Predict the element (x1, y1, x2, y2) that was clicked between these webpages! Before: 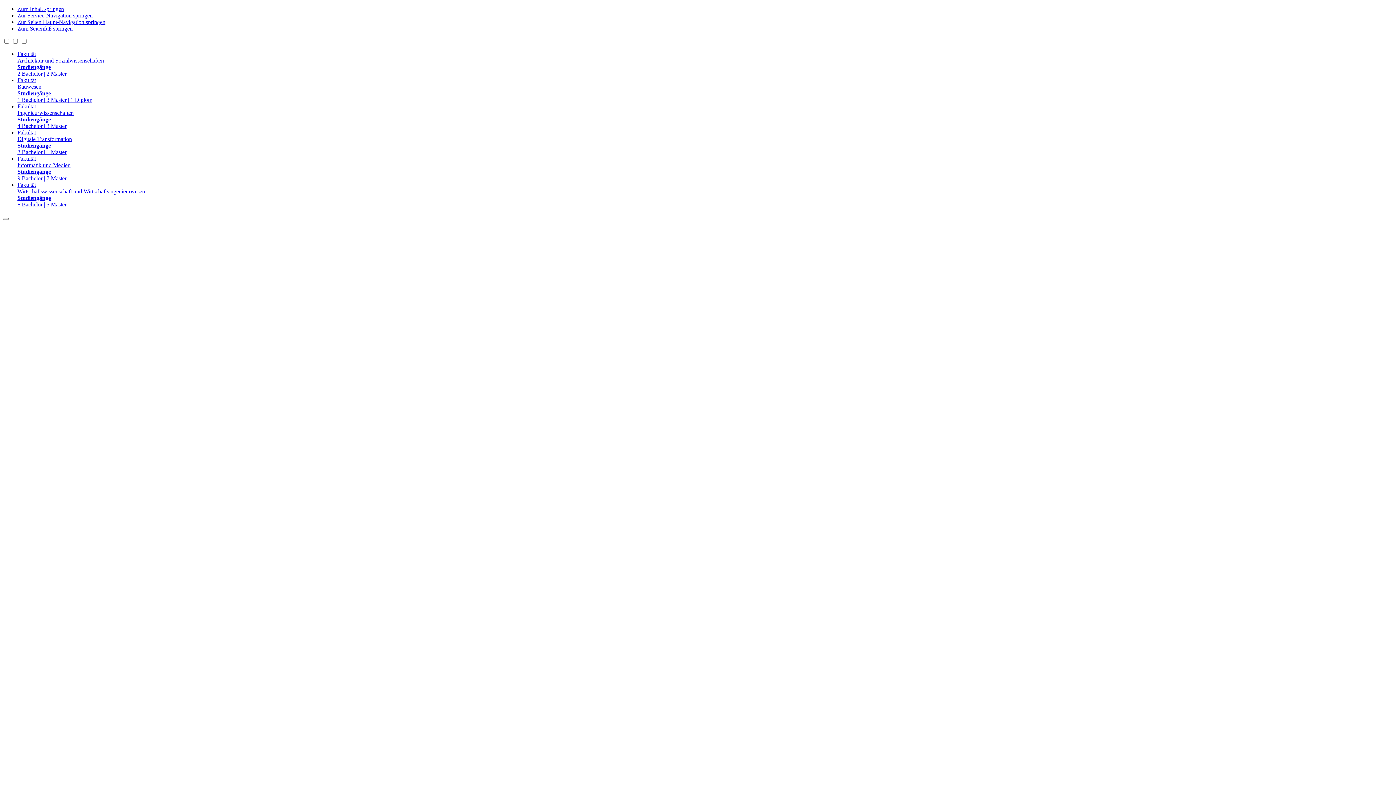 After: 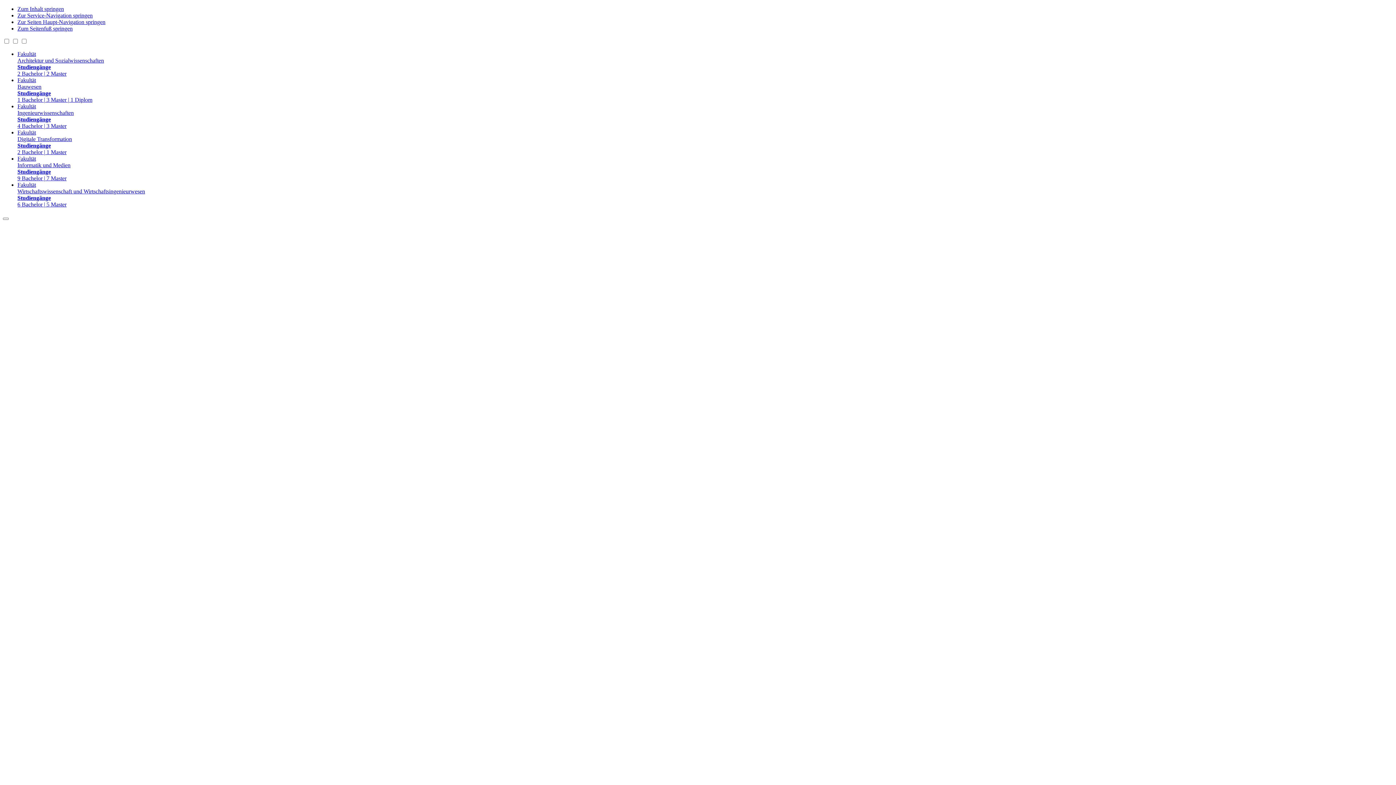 Action: label: Fakultät
Informatik und Medien
Studiengänge
9 Bachelor | 7 Master bbox: (17, 155, 1393, 181)